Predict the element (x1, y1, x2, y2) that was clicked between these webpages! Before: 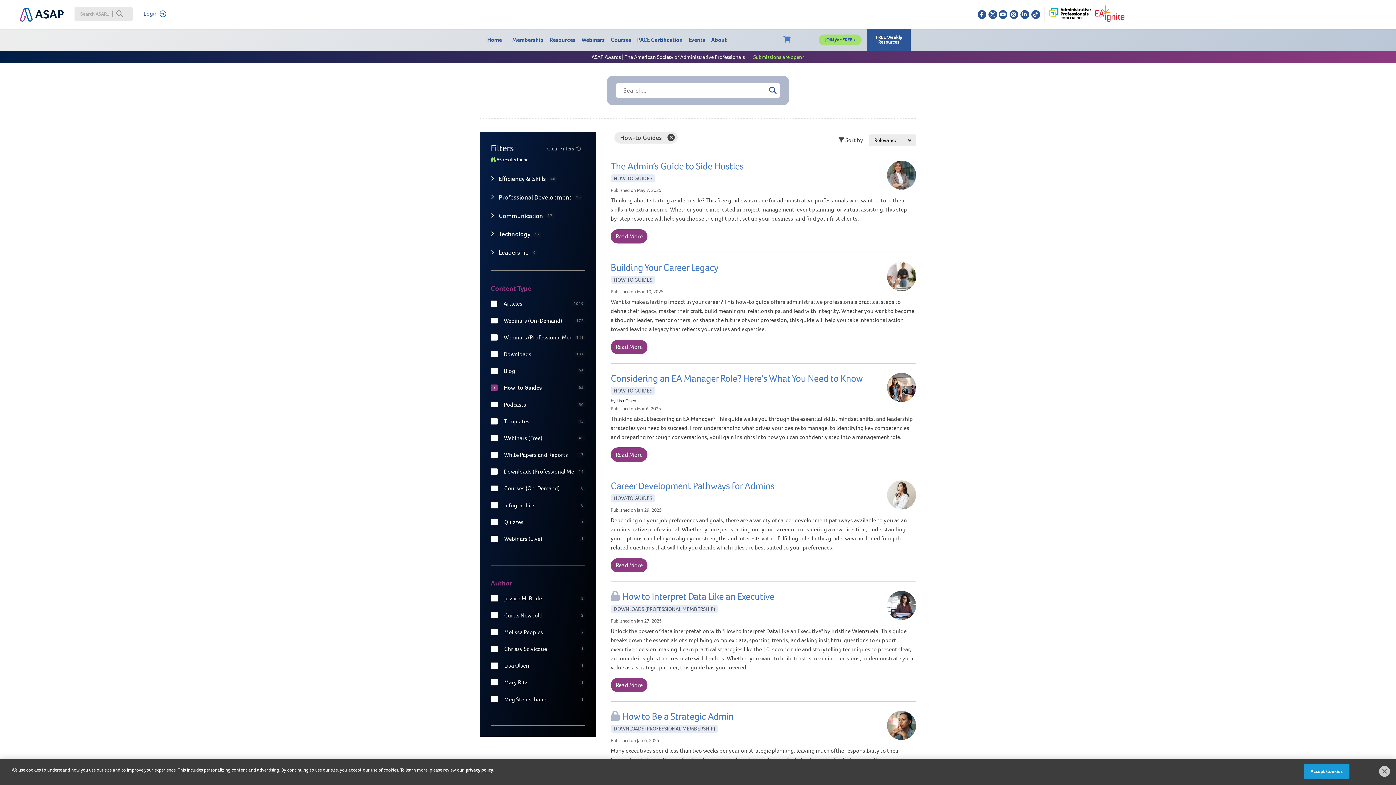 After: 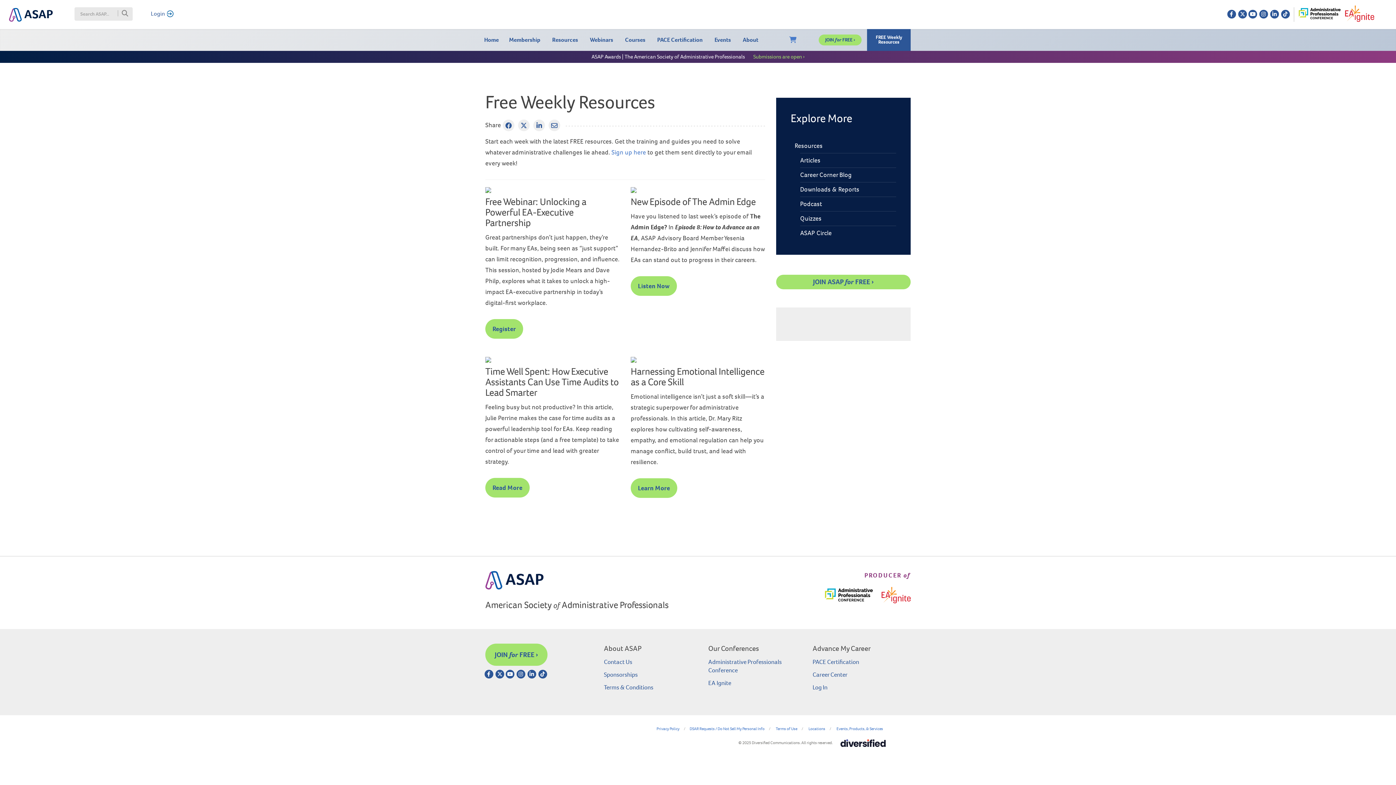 Action: label: FREE Weekly Resources bbox: (867, 29, 910, 50)